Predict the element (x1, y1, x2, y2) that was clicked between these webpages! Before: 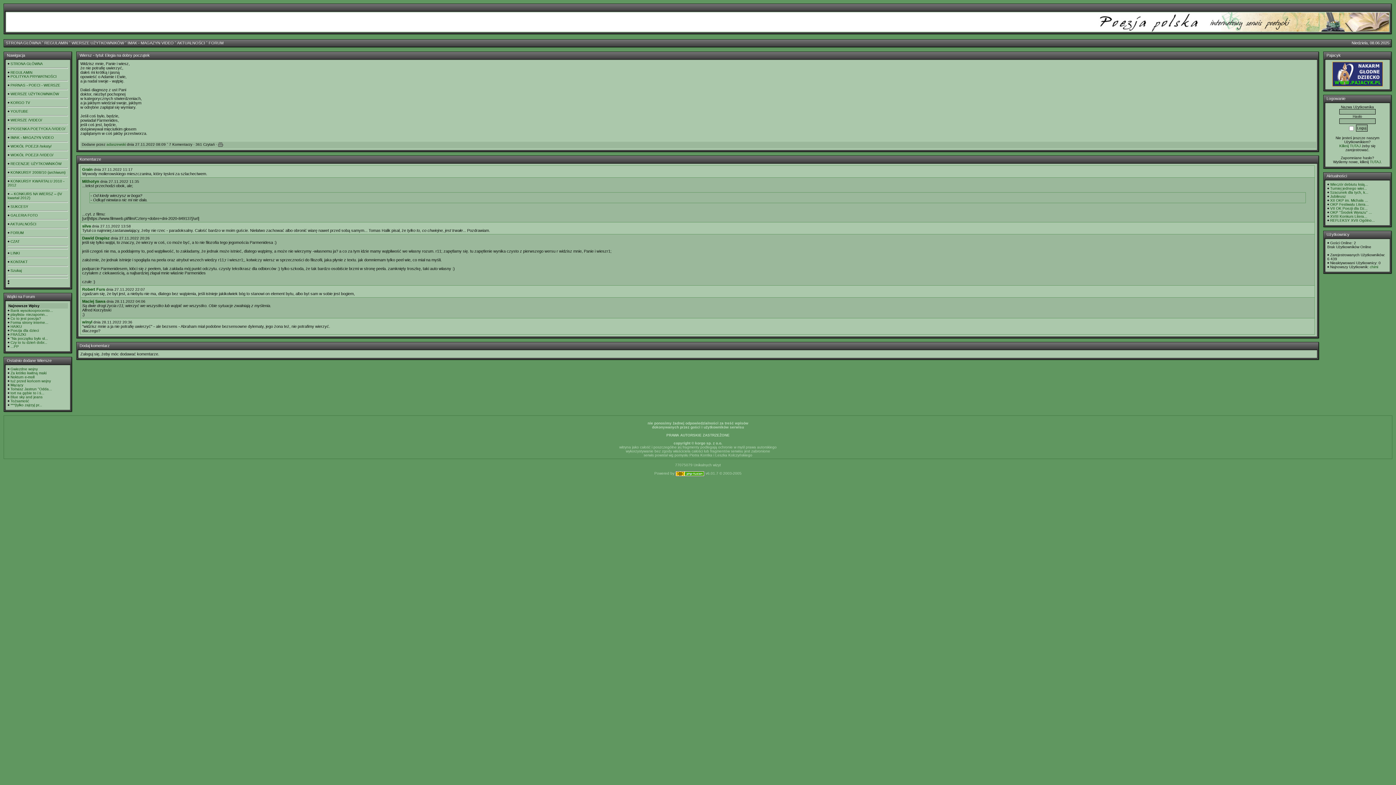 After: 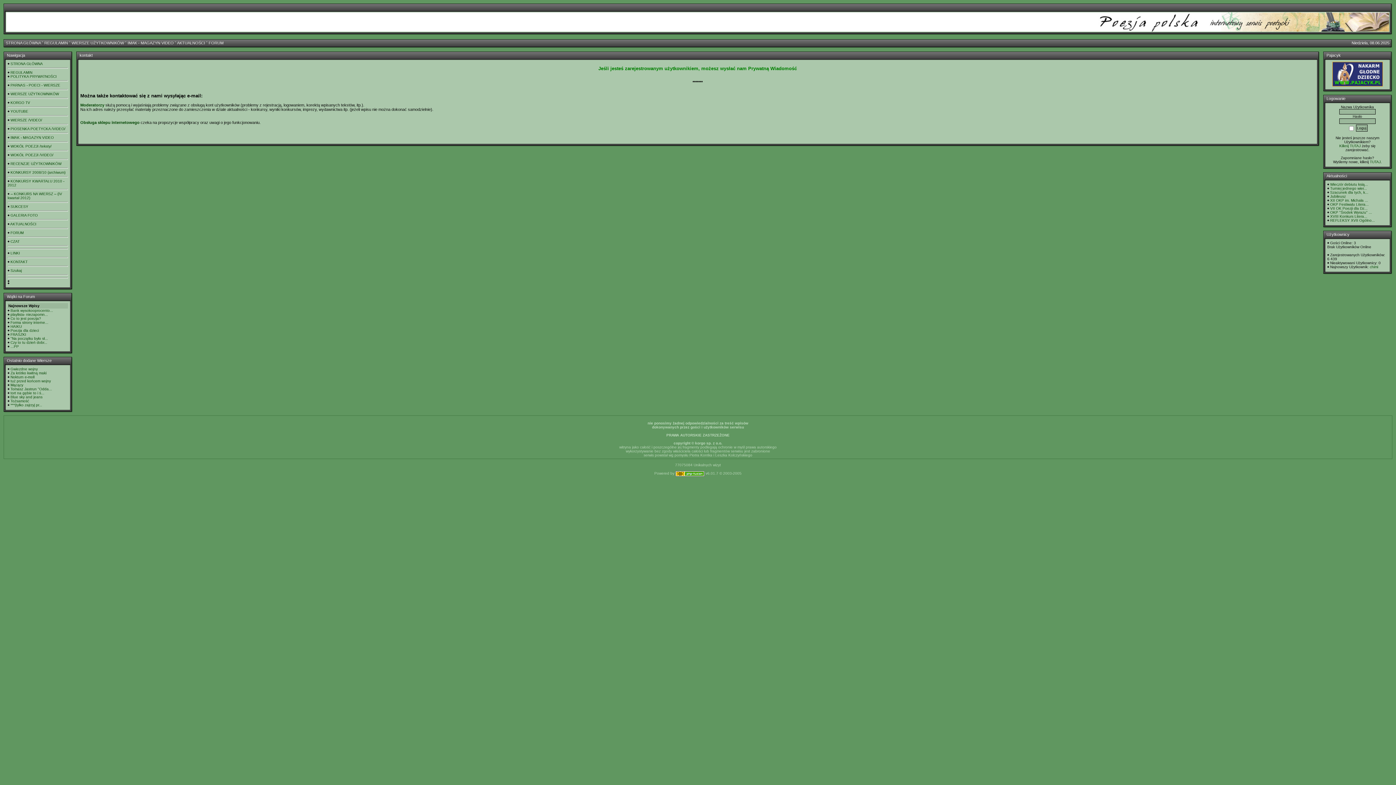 Action: bbox: (10, 260, 27, 264) label: KONTAKT